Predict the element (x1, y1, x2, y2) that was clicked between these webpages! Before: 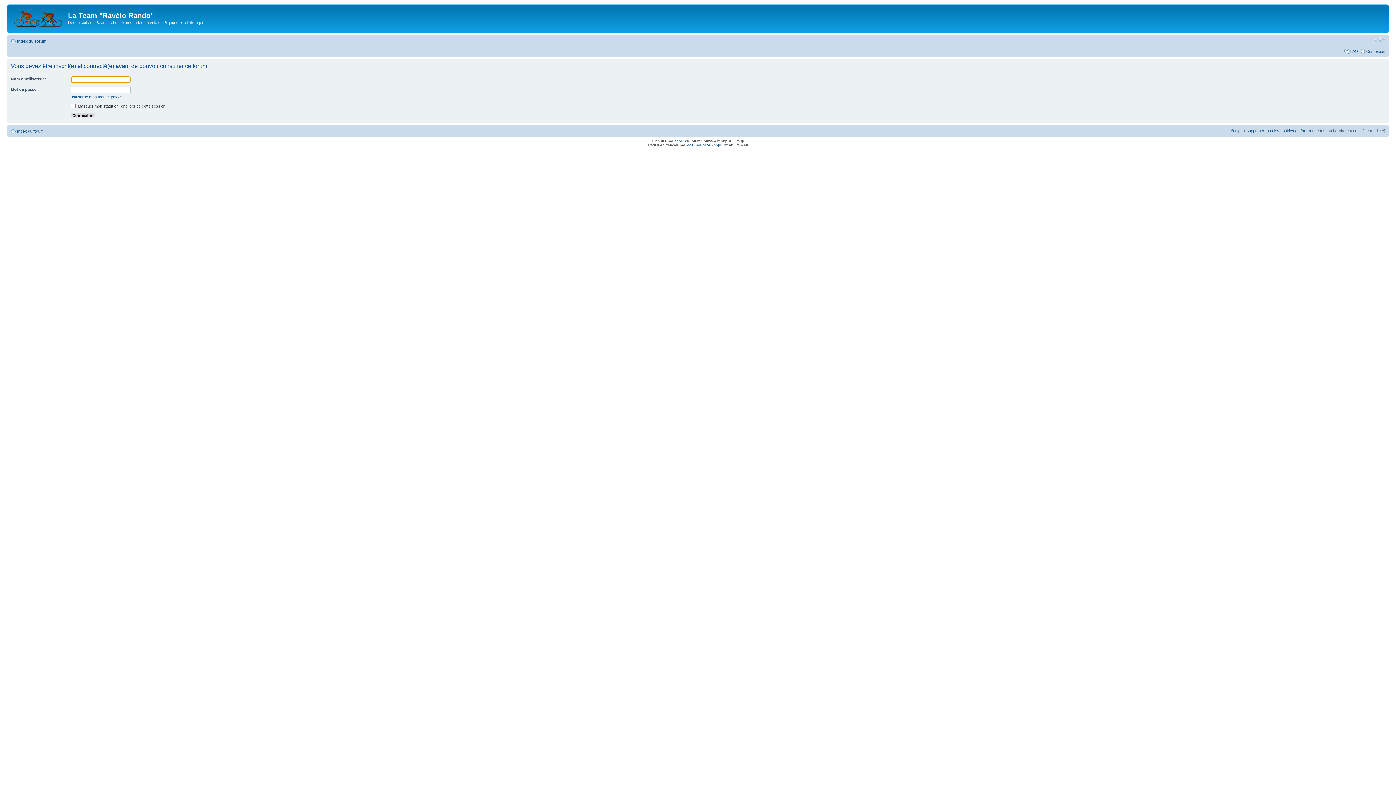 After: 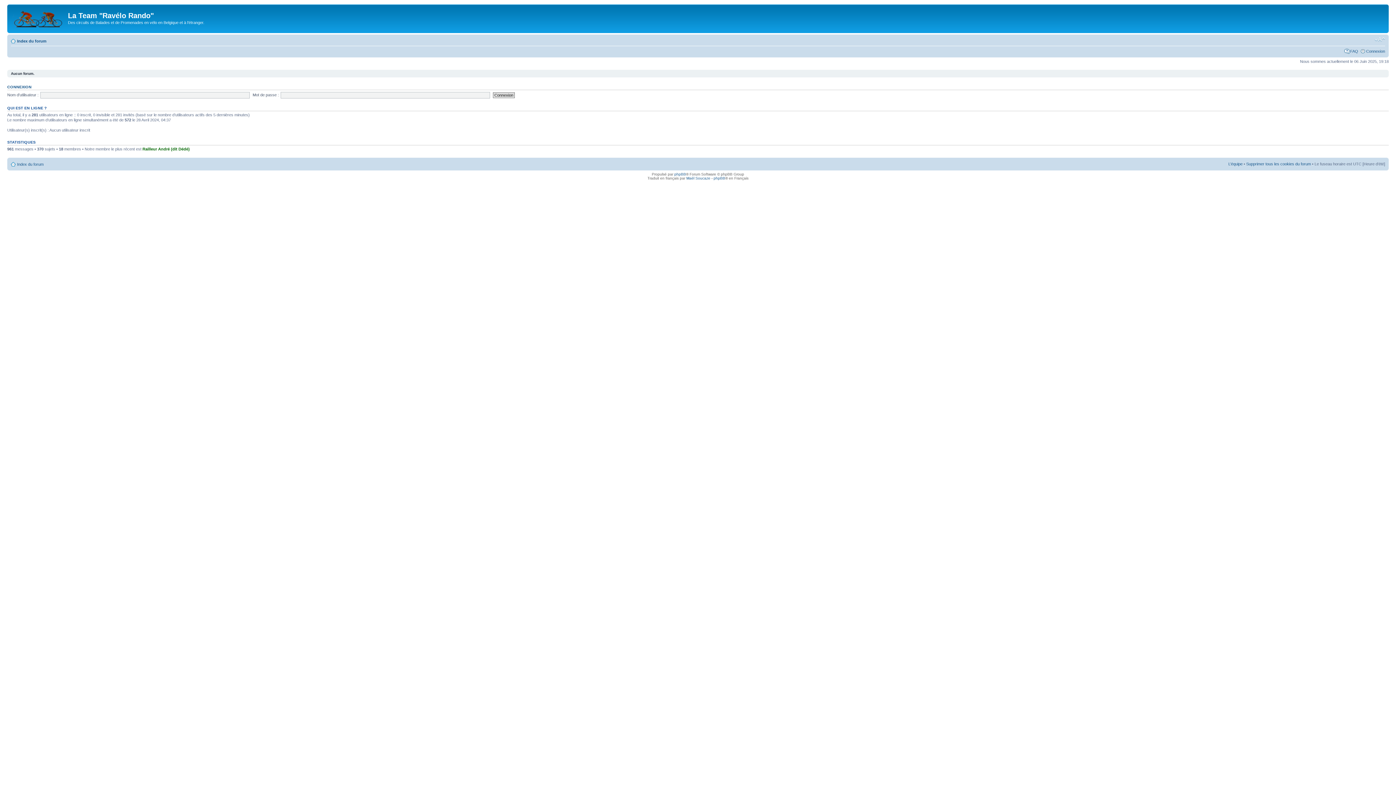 Action: bbox: (9, 6, 68, 29)